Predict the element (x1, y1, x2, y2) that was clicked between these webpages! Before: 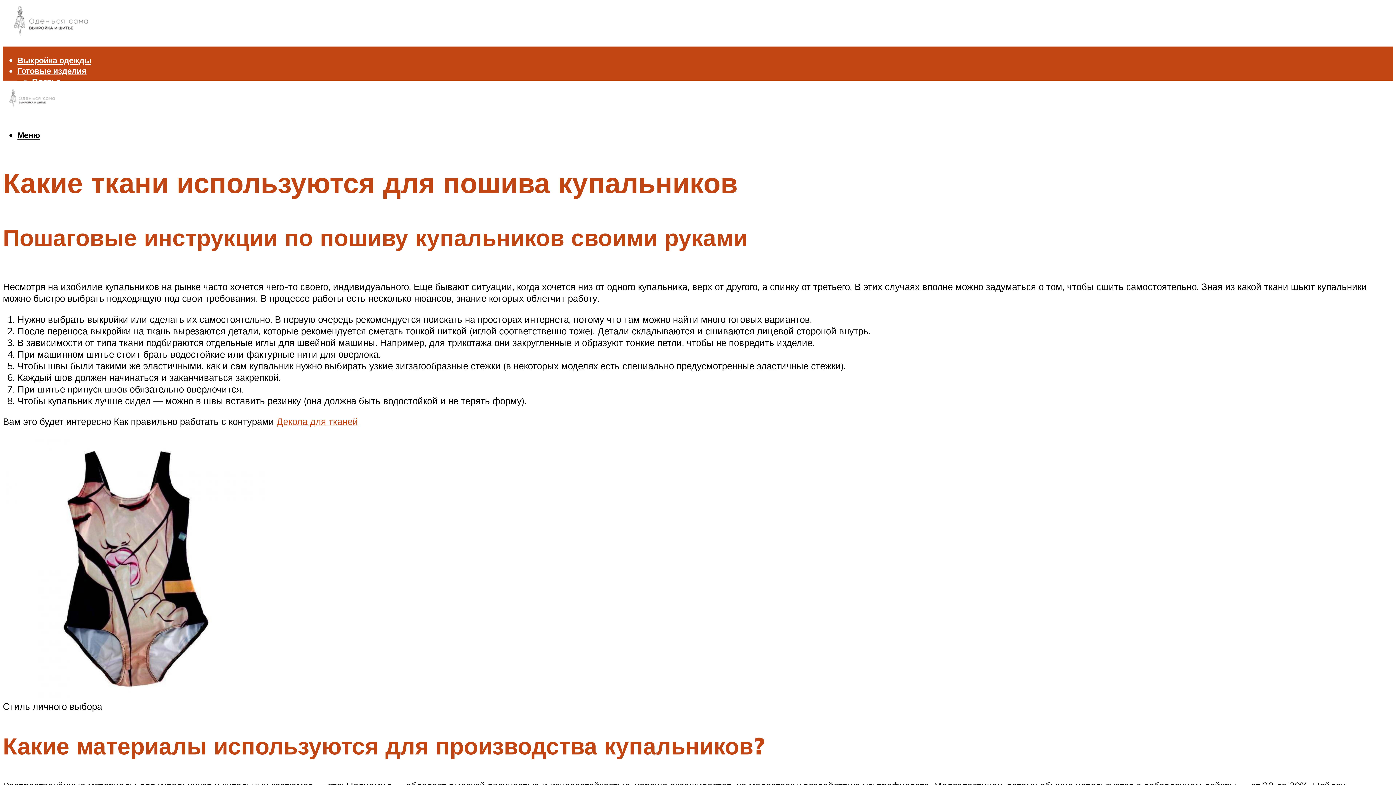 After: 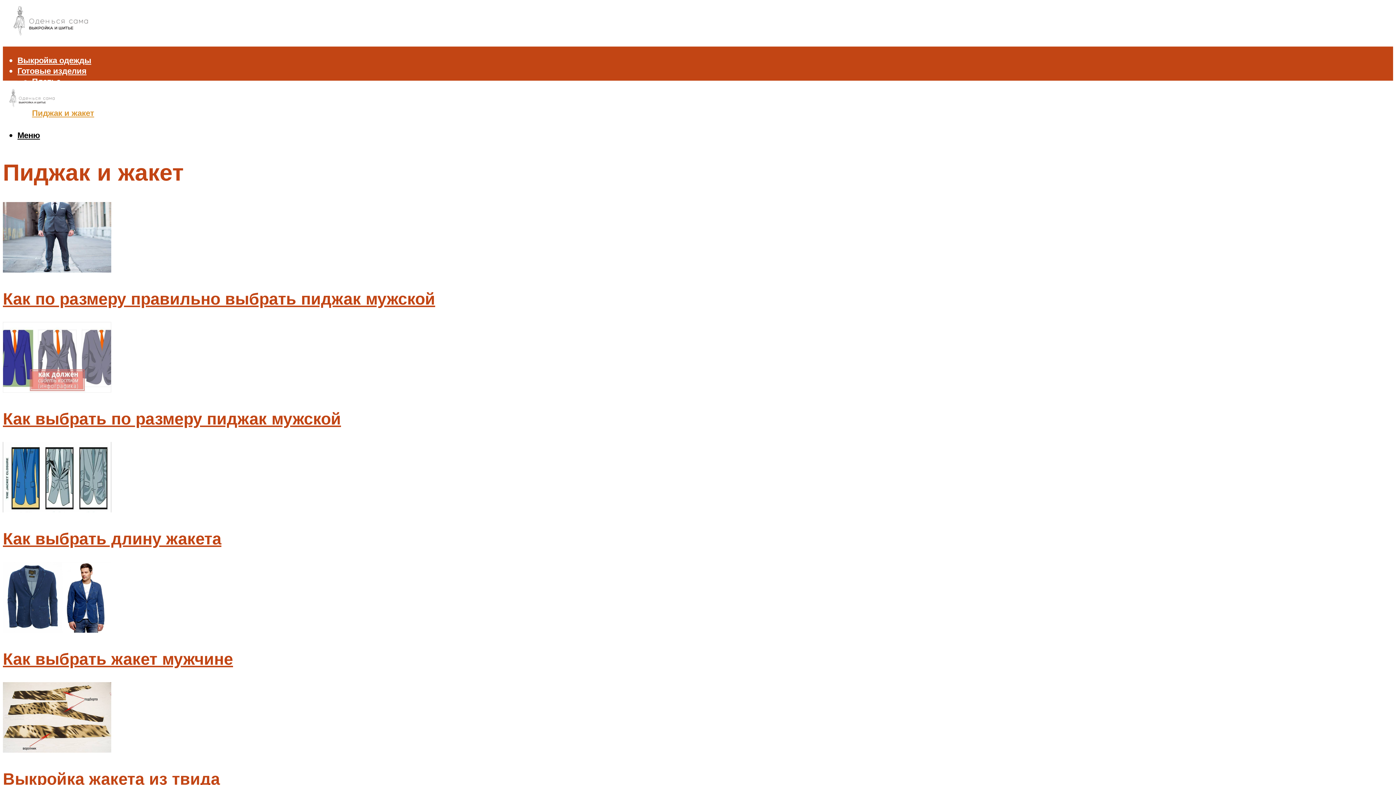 Action: bbox: (32, 107, 94, 118) label: Пиджак и жакет